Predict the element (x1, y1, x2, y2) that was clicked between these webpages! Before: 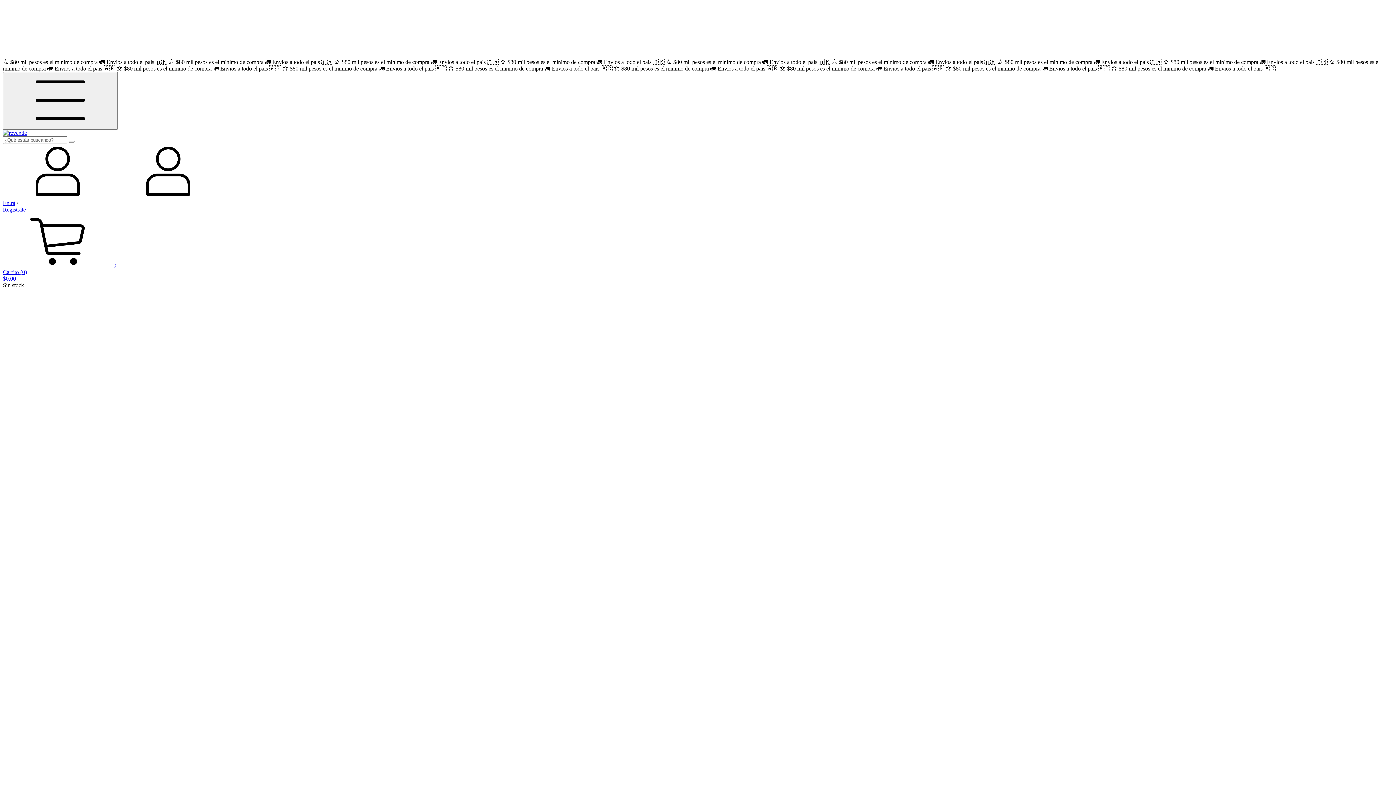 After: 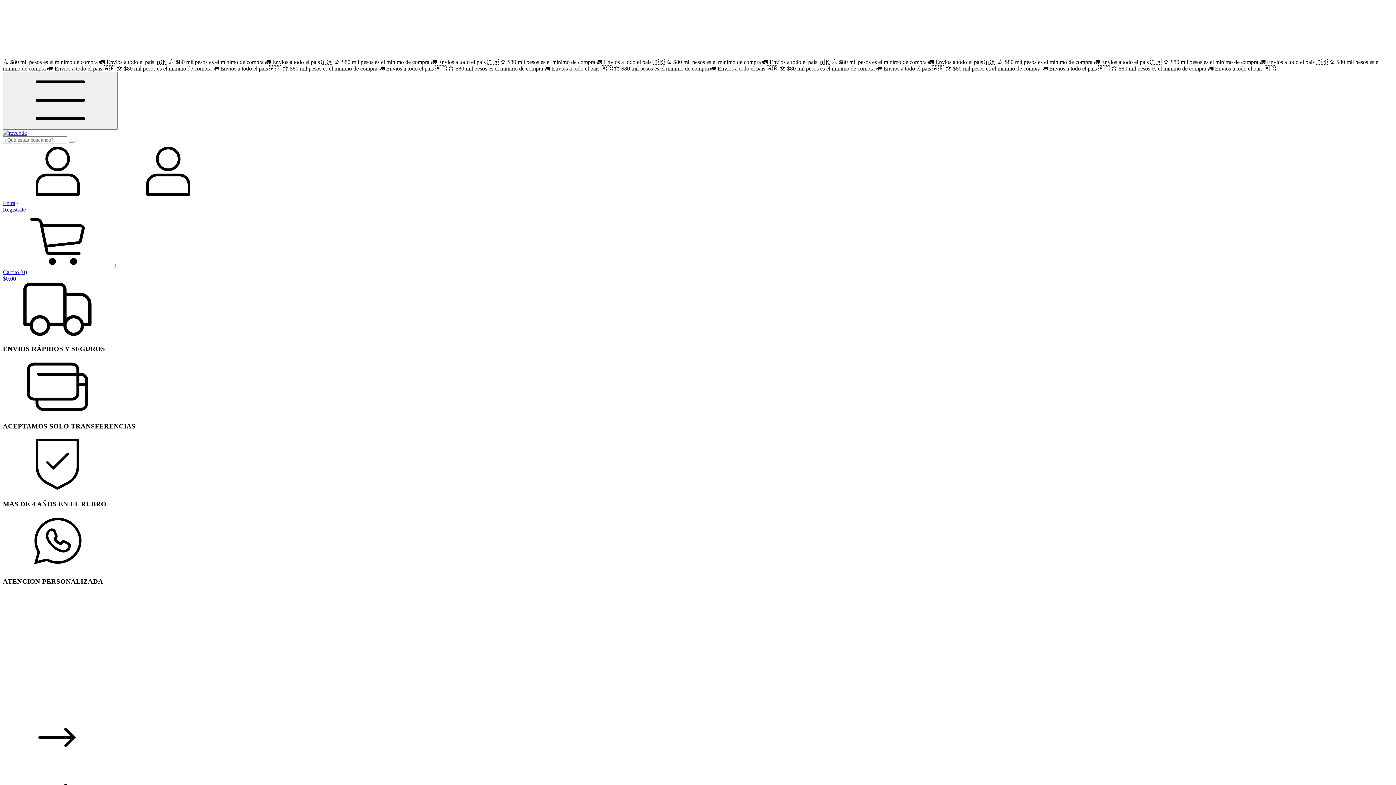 Action: bbox: (2, 129, 26, 136)